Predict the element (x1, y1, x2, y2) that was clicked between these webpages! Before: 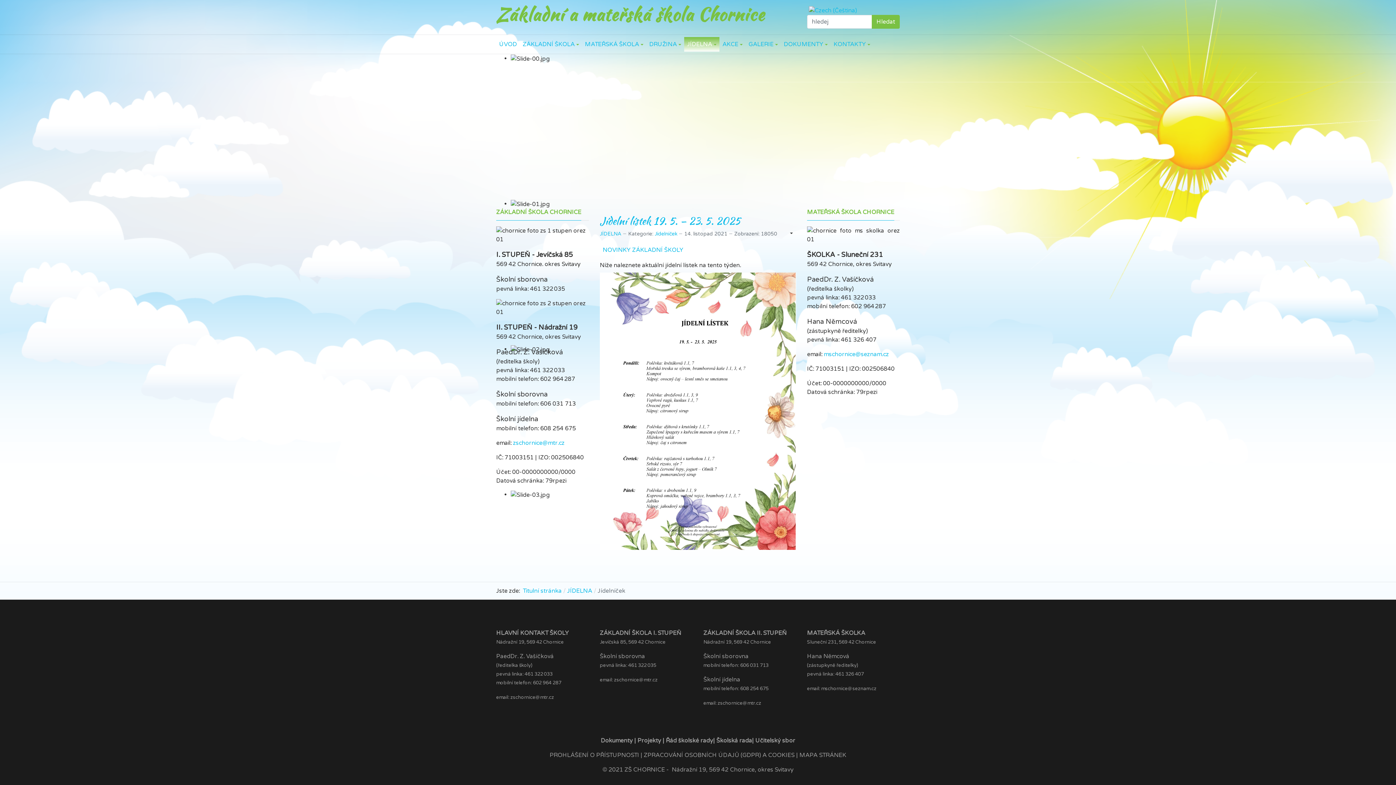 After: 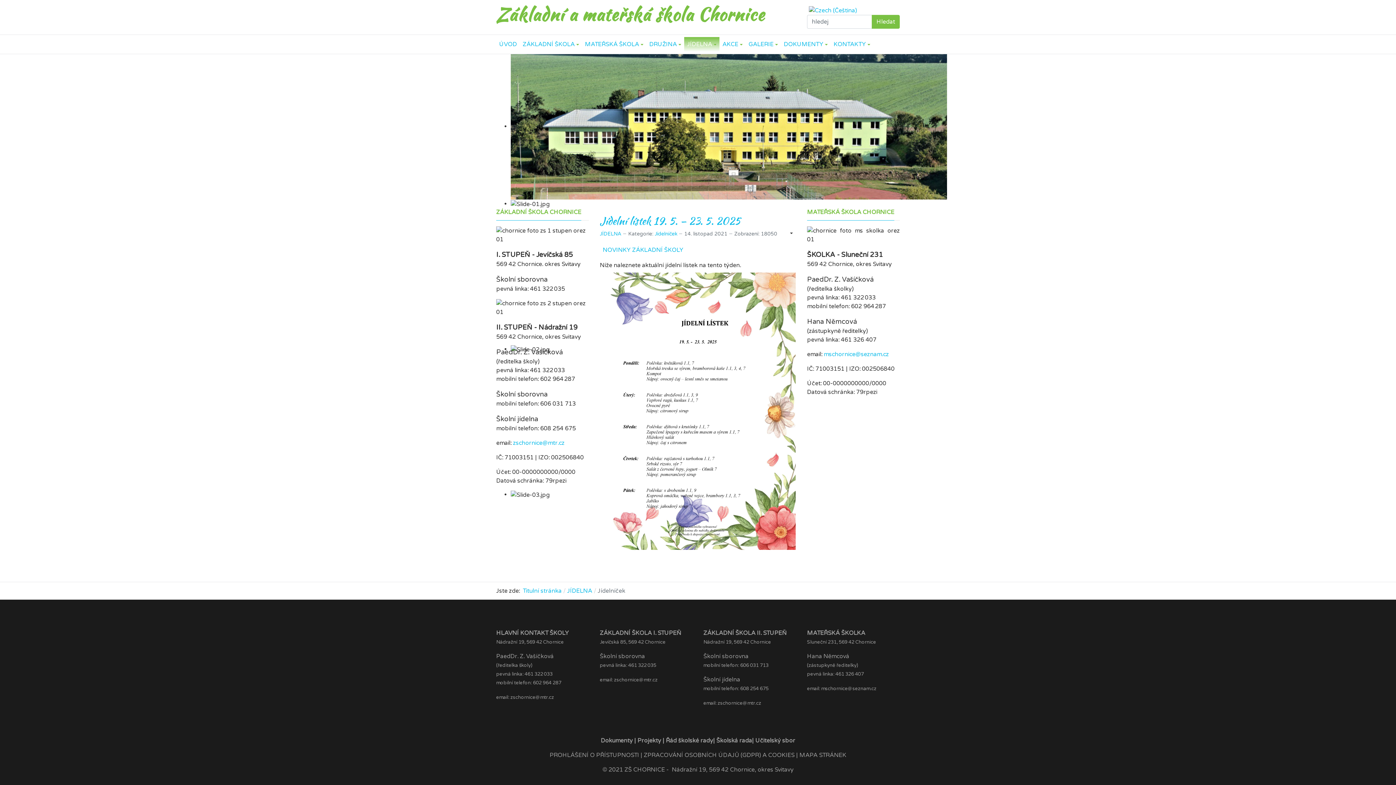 Action: bbox: (654, 231, 677, 237) label: Jídelníček